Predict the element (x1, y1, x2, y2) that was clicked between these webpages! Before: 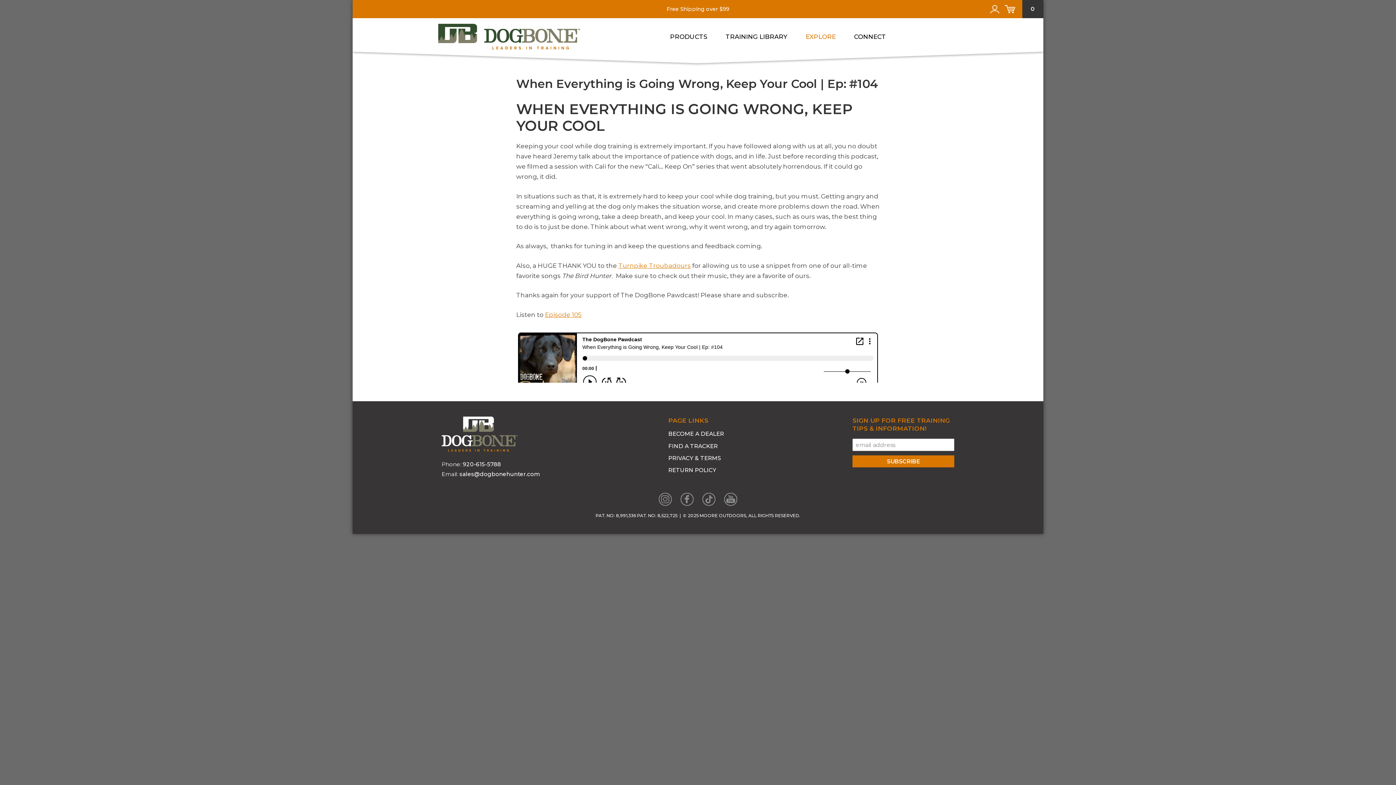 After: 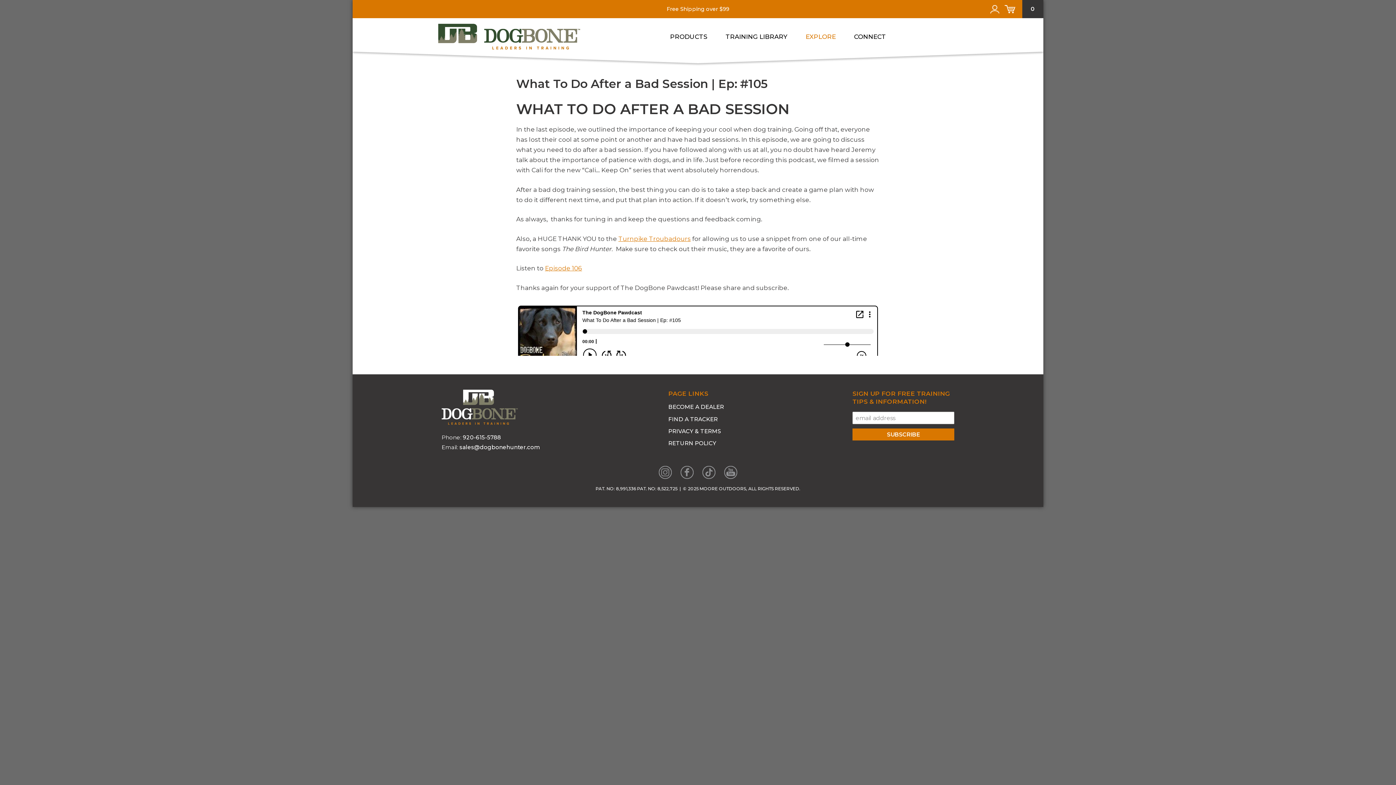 Action: label: Episode 105 bbox: (545, 311, 581, 318)